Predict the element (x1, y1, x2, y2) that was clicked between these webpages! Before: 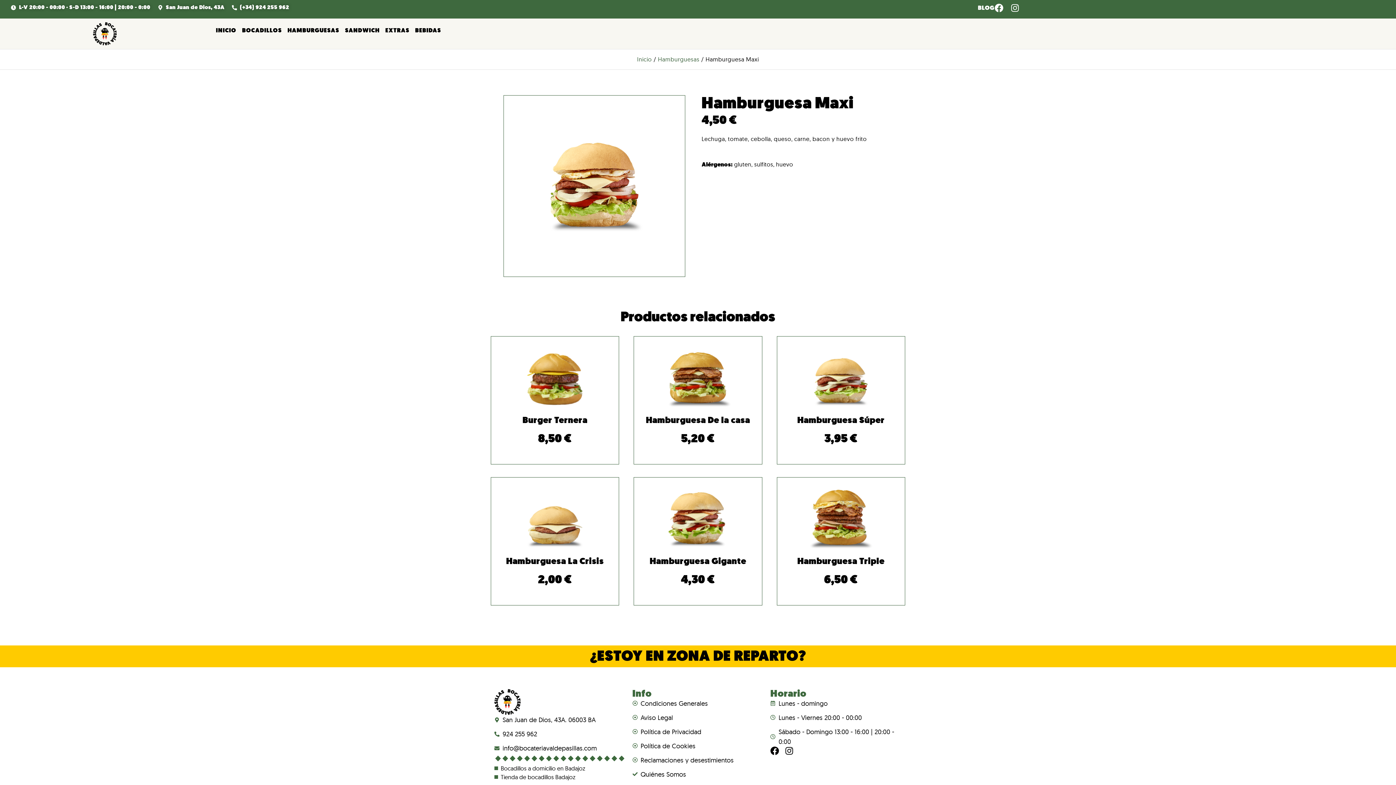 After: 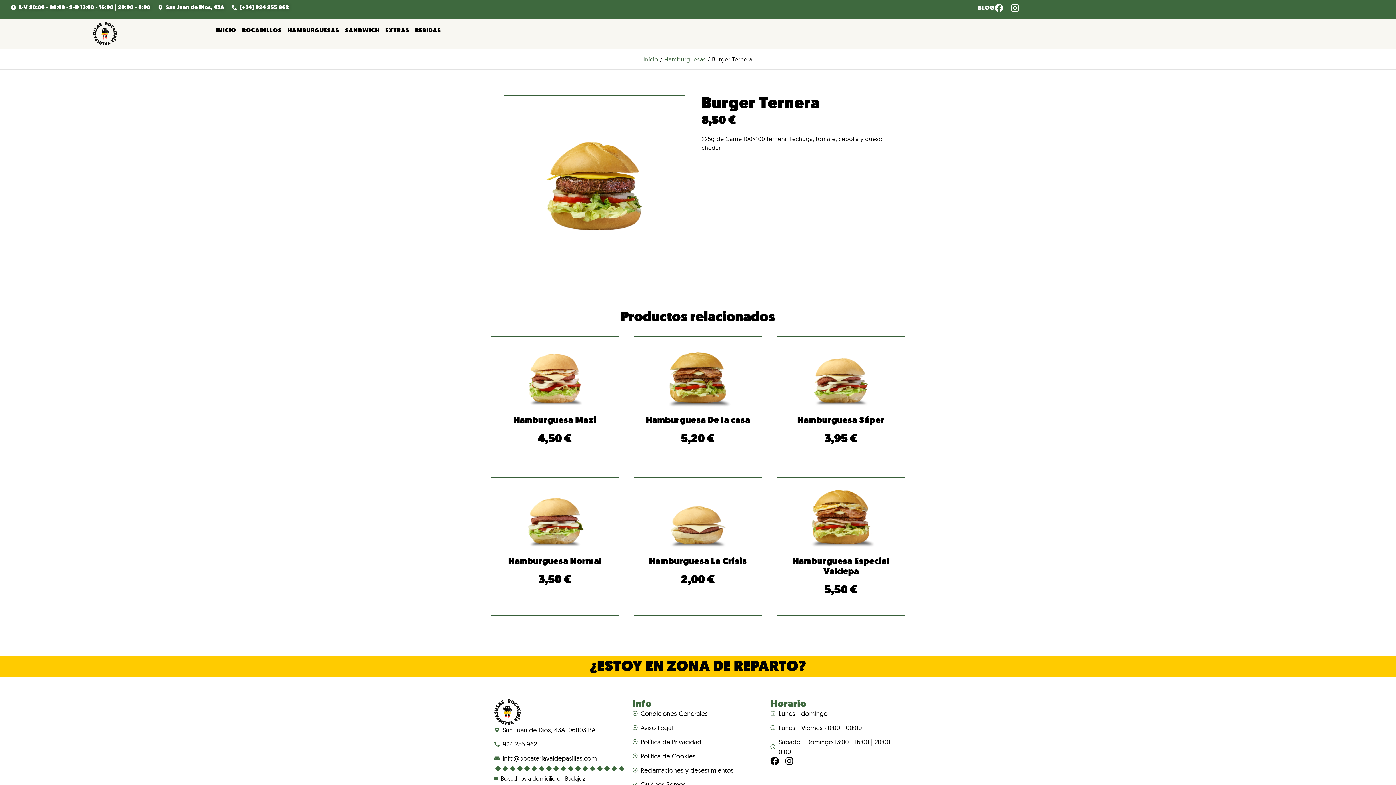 Action: label: Burger Ternera
8,50 € bbox: (502, 347, 608, 447)